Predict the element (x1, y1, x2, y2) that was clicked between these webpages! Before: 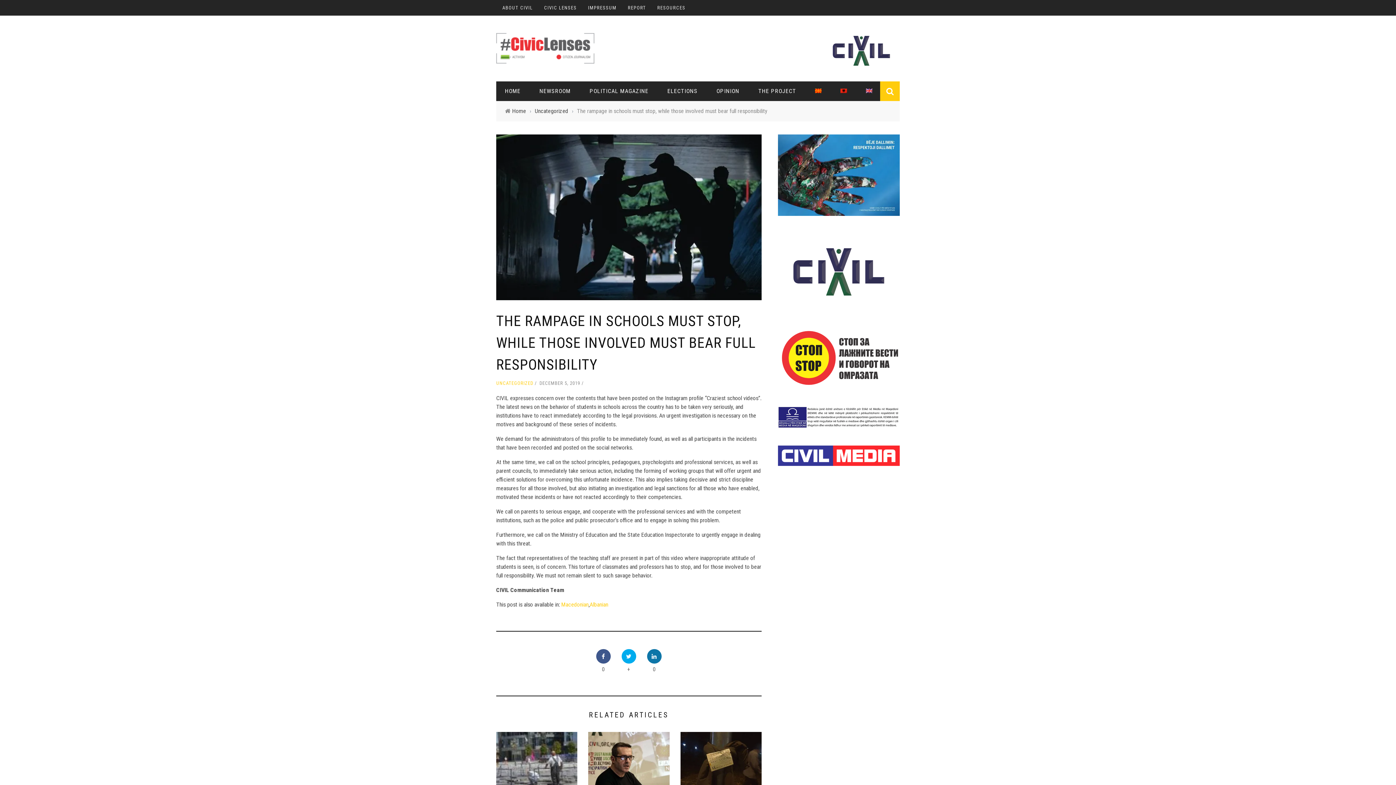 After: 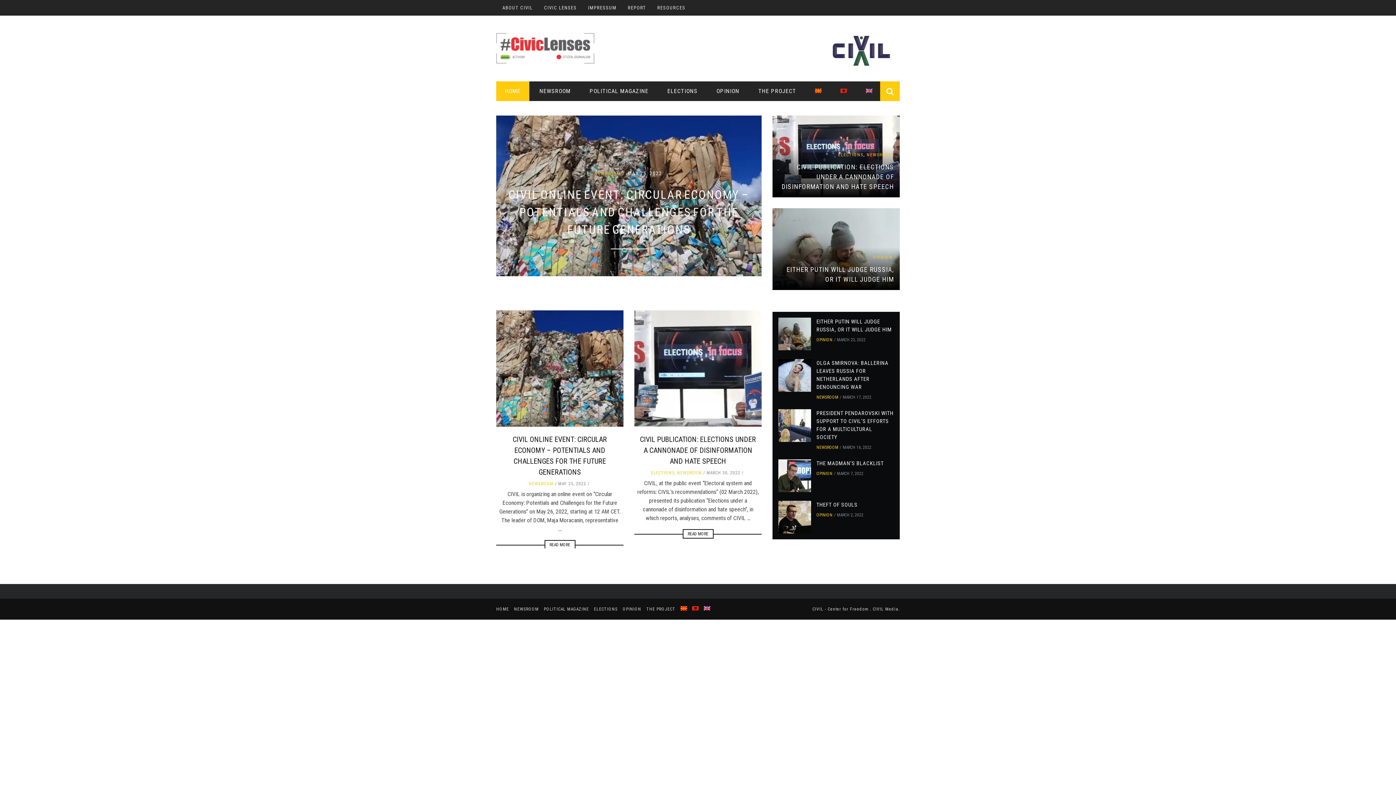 Action: label: HOME bbox: (496, 87, 529, 94)